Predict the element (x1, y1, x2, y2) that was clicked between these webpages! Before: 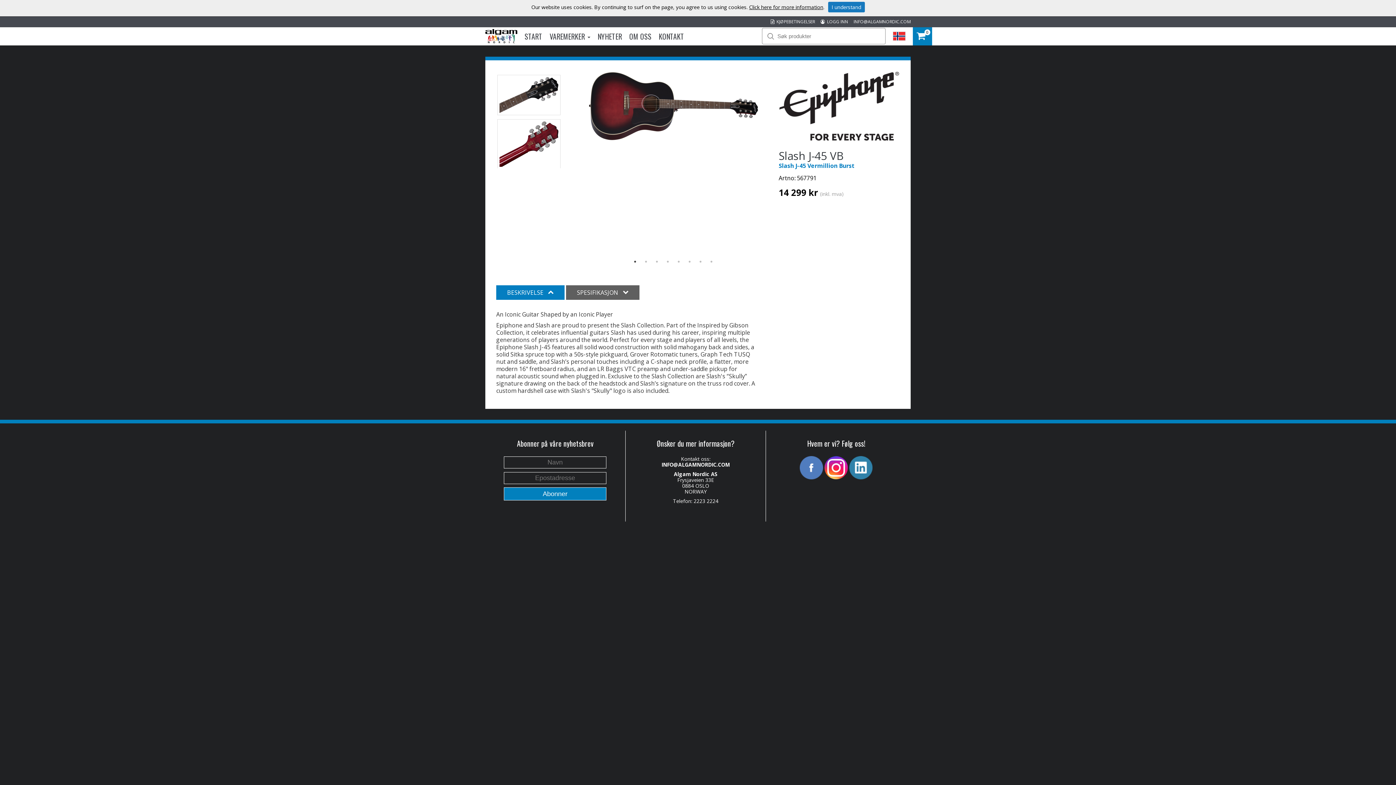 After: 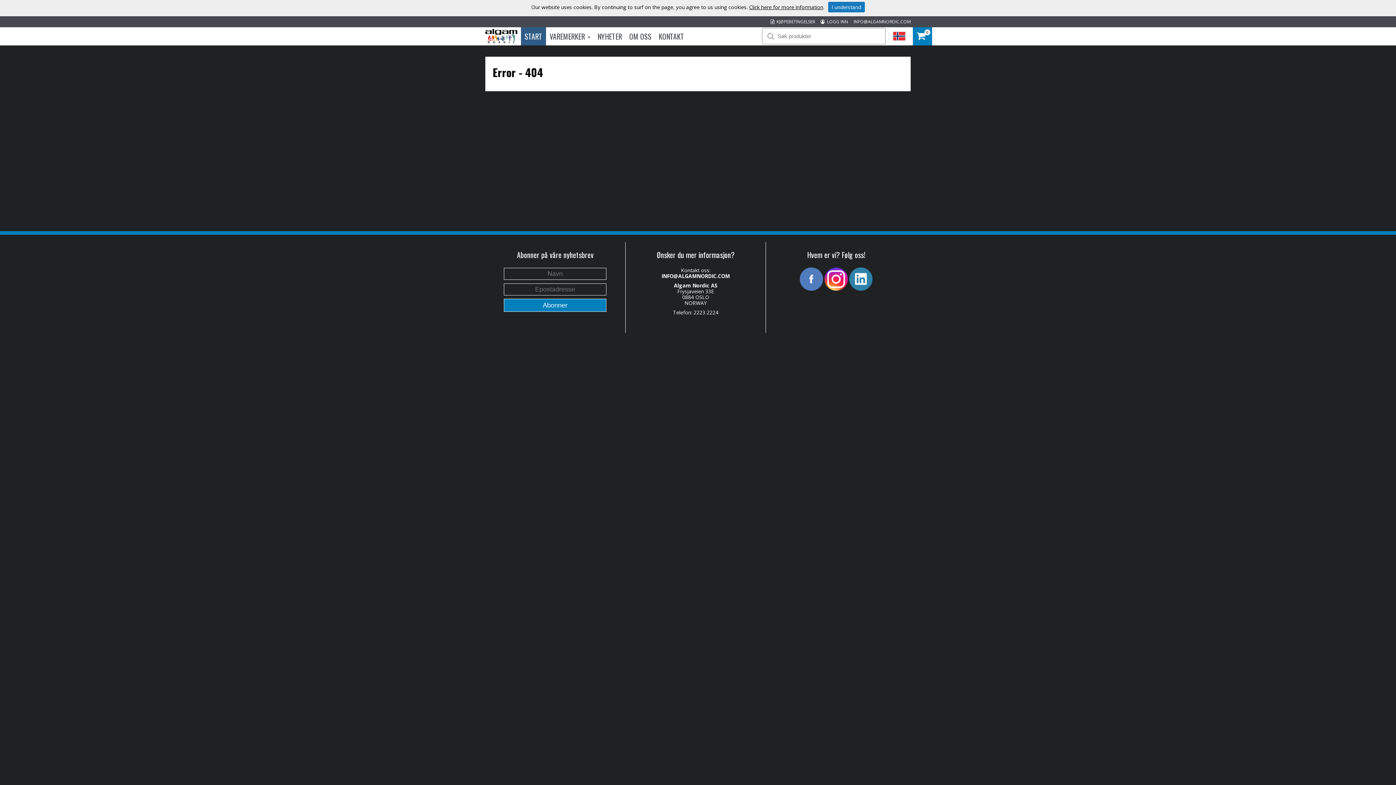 Action: label: Click here for more information bbox: (749, 3, 823, 10)